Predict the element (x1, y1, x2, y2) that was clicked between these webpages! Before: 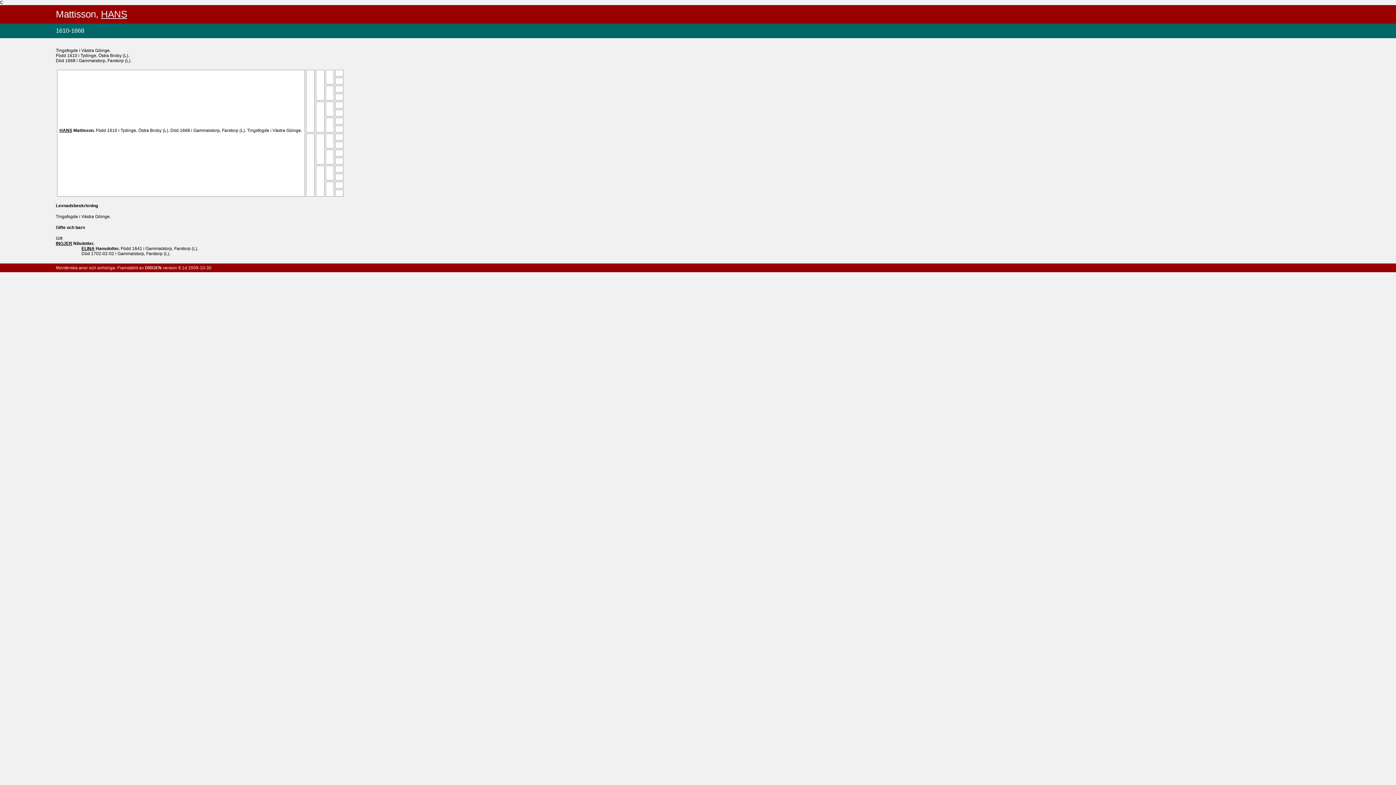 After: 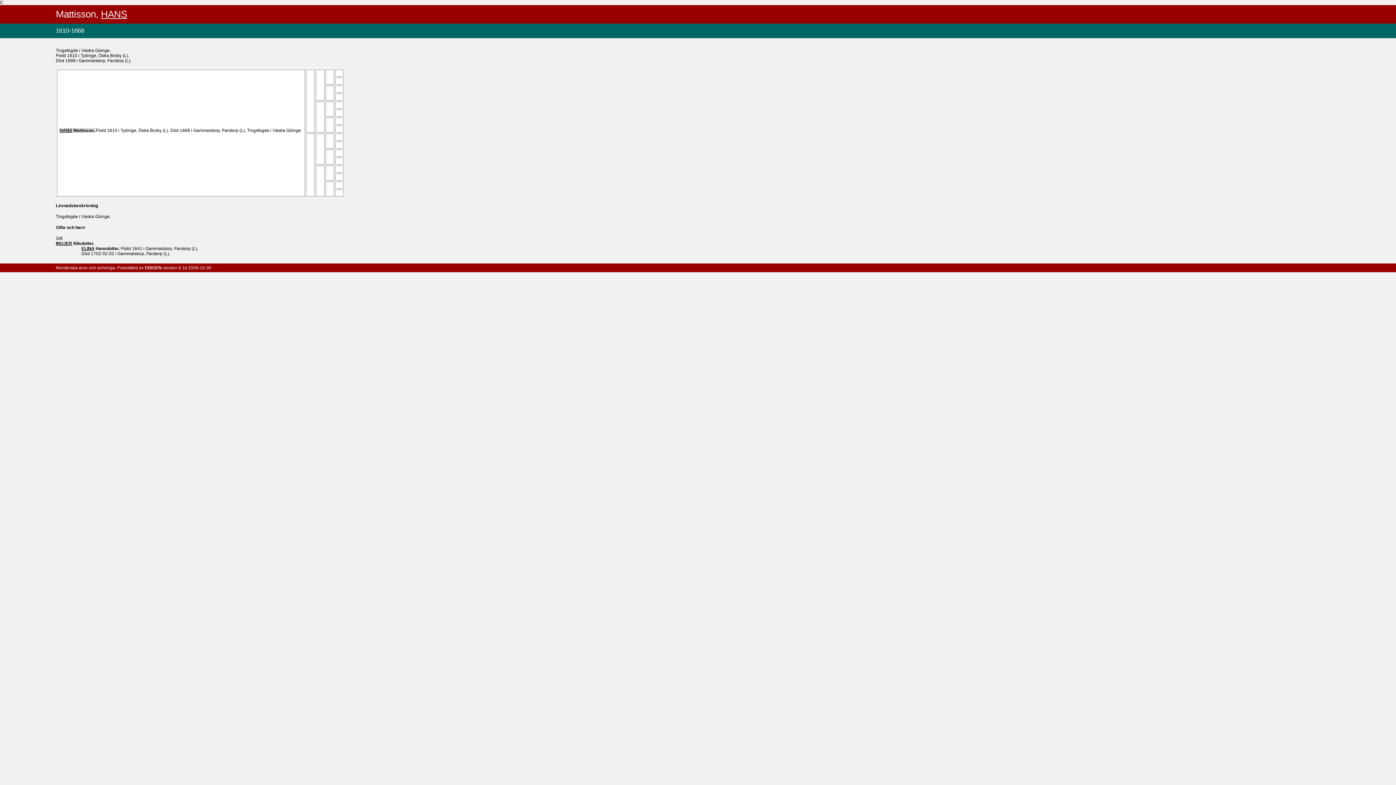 Action: bbox: (59, 128, 95, 133) label: HANS Mattisson. 